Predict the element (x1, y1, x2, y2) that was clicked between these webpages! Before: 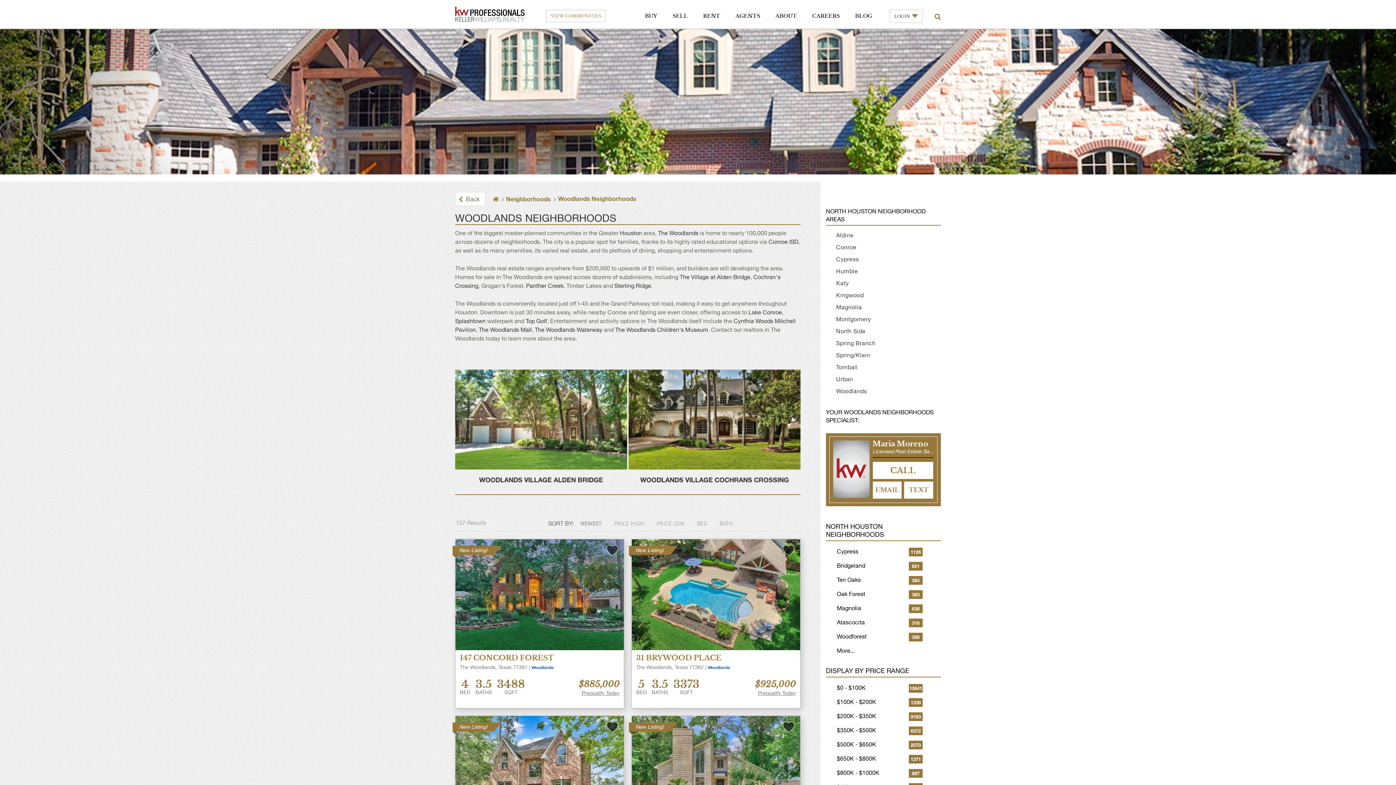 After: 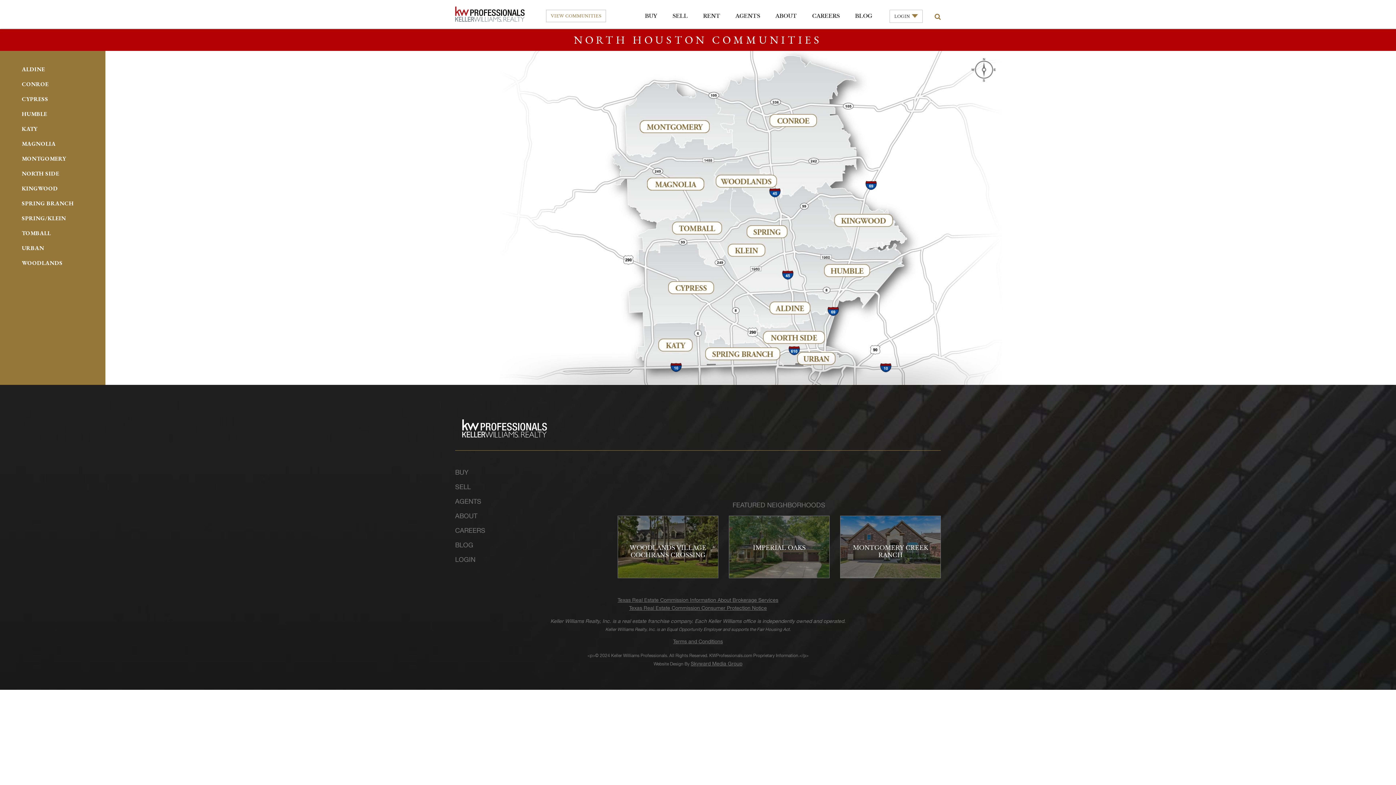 Action: label: Neighborhoods bbox: (506, 195, 550, 202)